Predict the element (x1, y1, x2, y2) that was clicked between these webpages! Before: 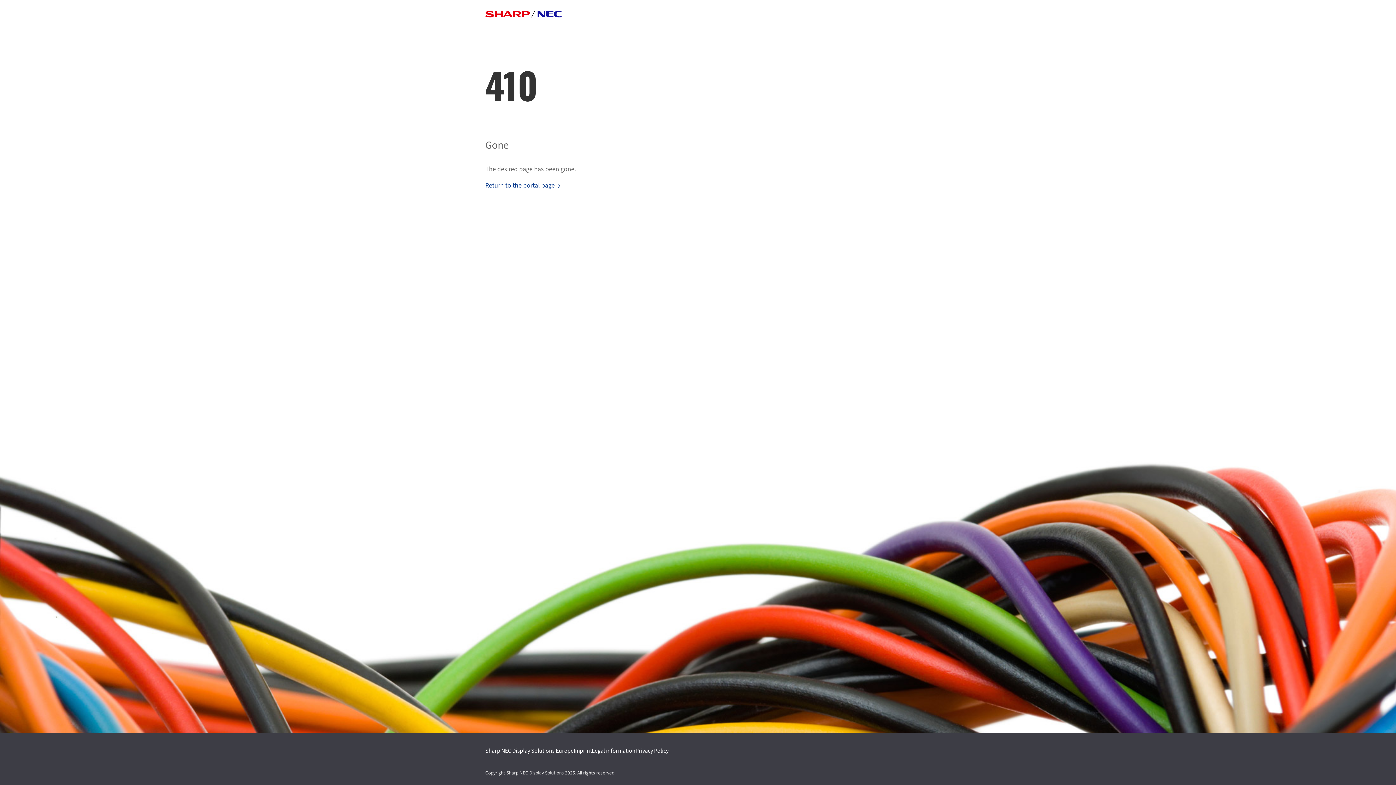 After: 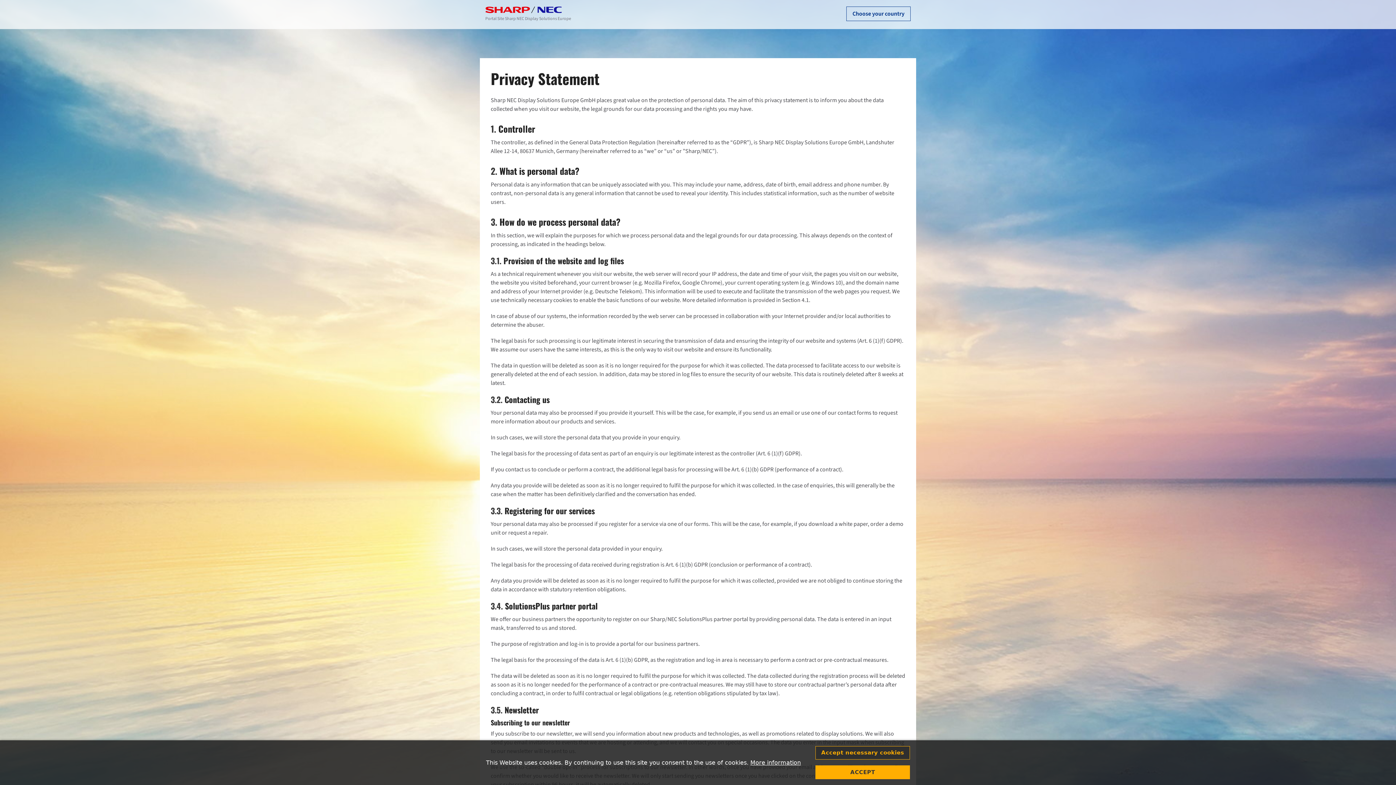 Action: label: Privacy Policy bbox: (635, 747, 668, 755)